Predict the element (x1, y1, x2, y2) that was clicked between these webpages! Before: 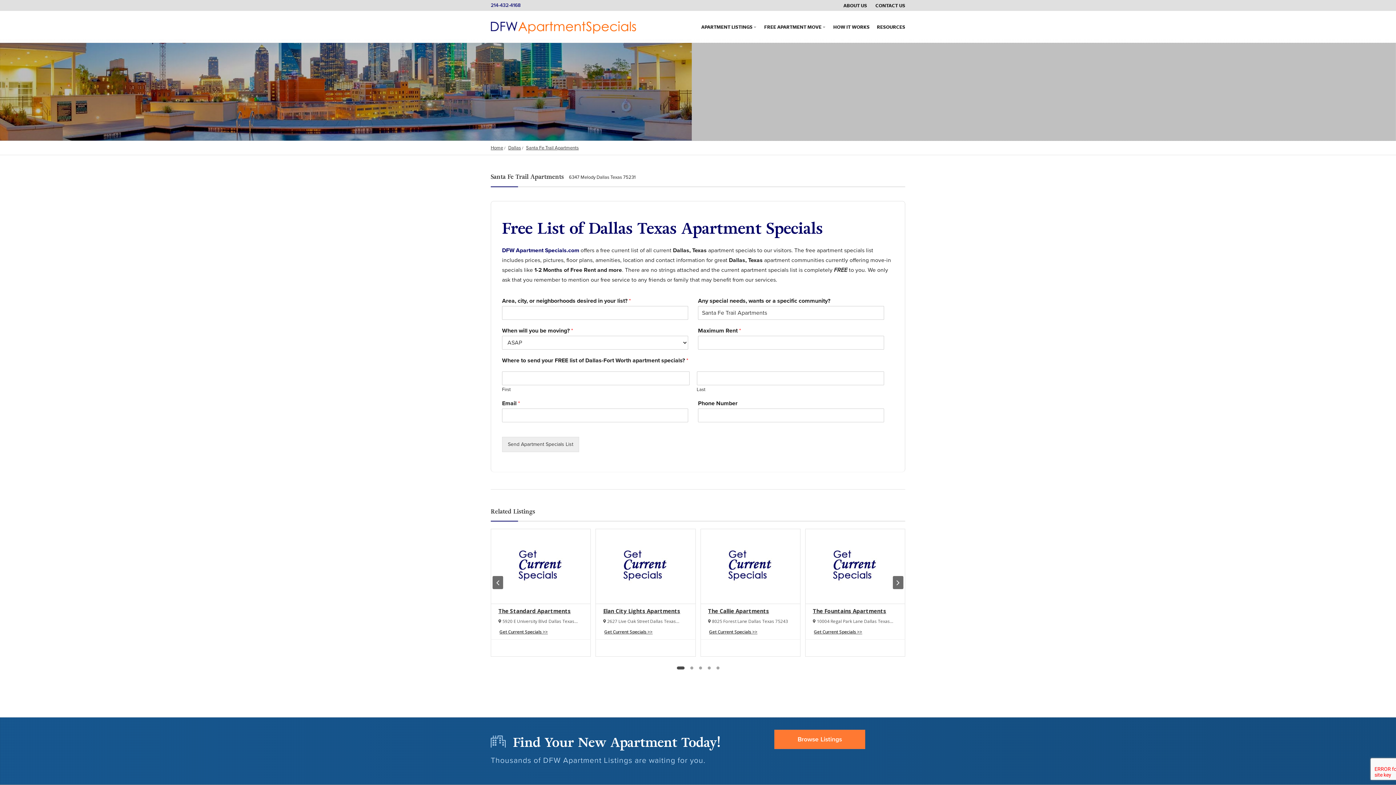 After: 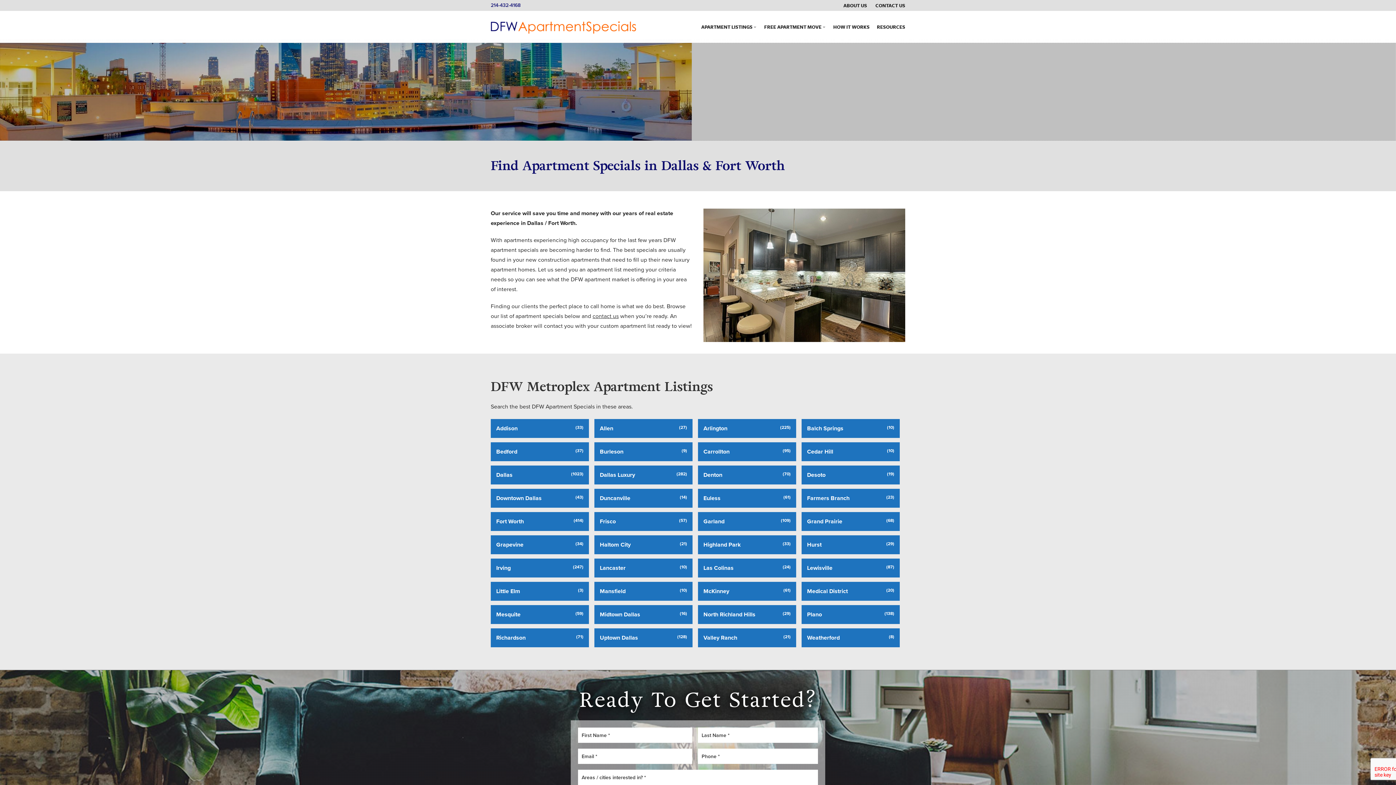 Action: label: APARTMENT LISTINGS bbox: (701, 10, 757, 42)